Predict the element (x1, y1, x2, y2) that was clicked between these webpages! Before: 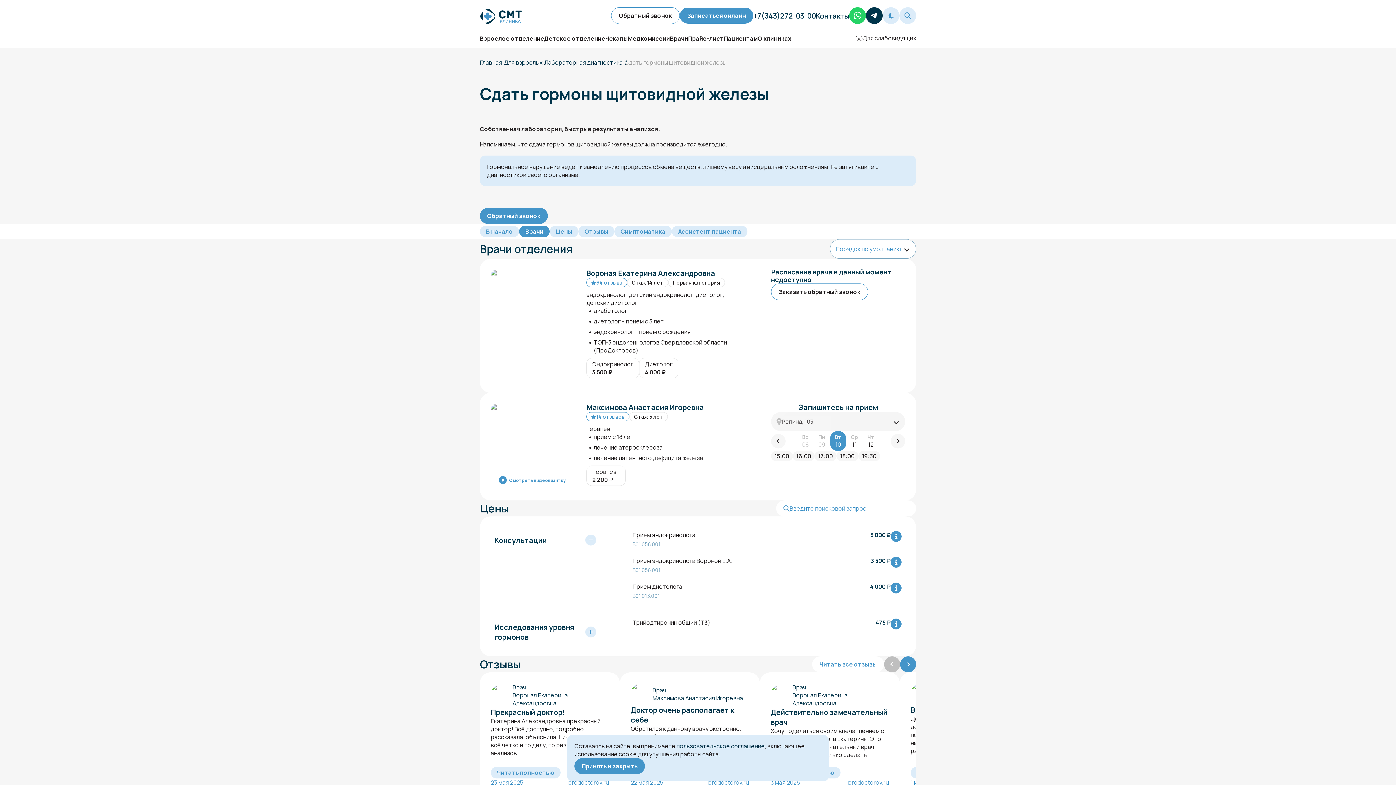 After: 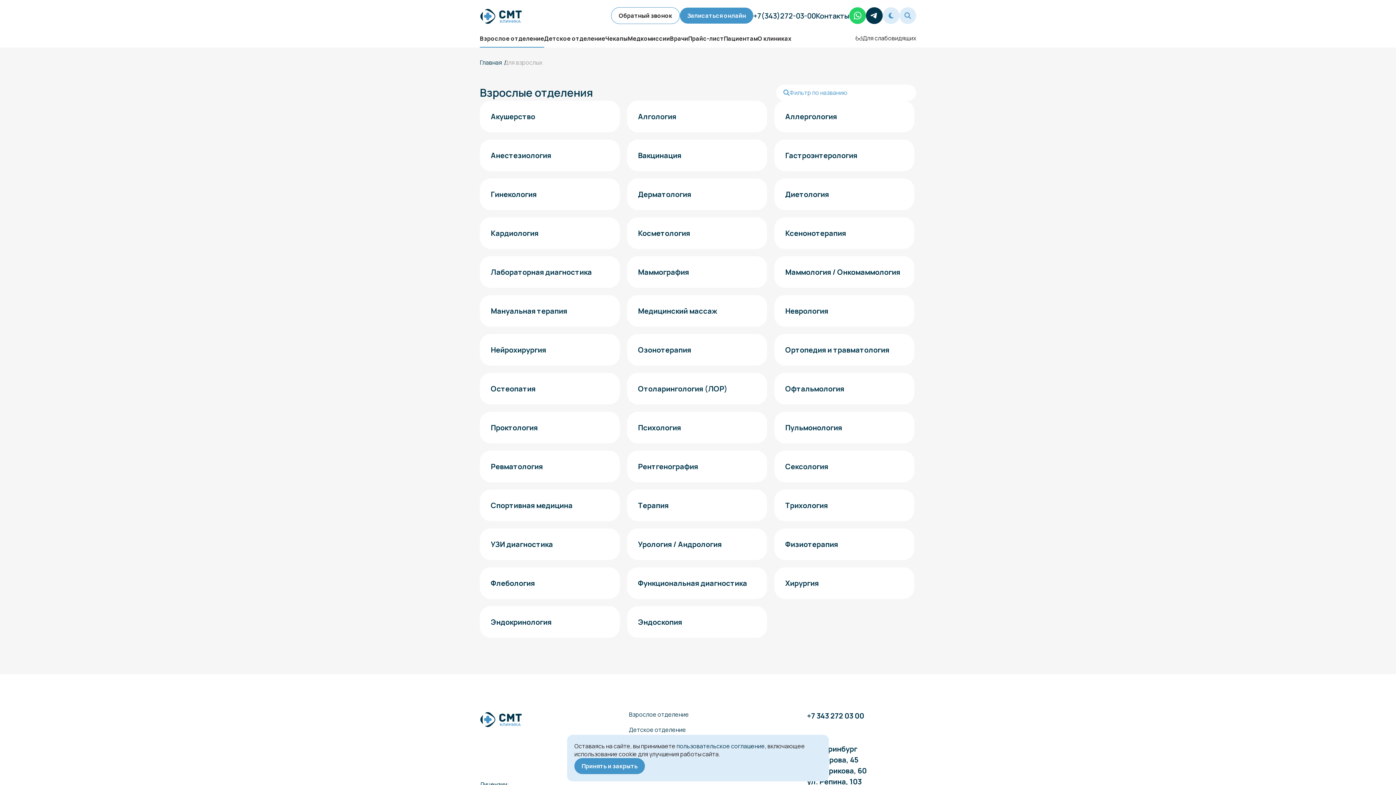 Action: label: Взрослое отделение bbox: (480, 34, 544, 47)